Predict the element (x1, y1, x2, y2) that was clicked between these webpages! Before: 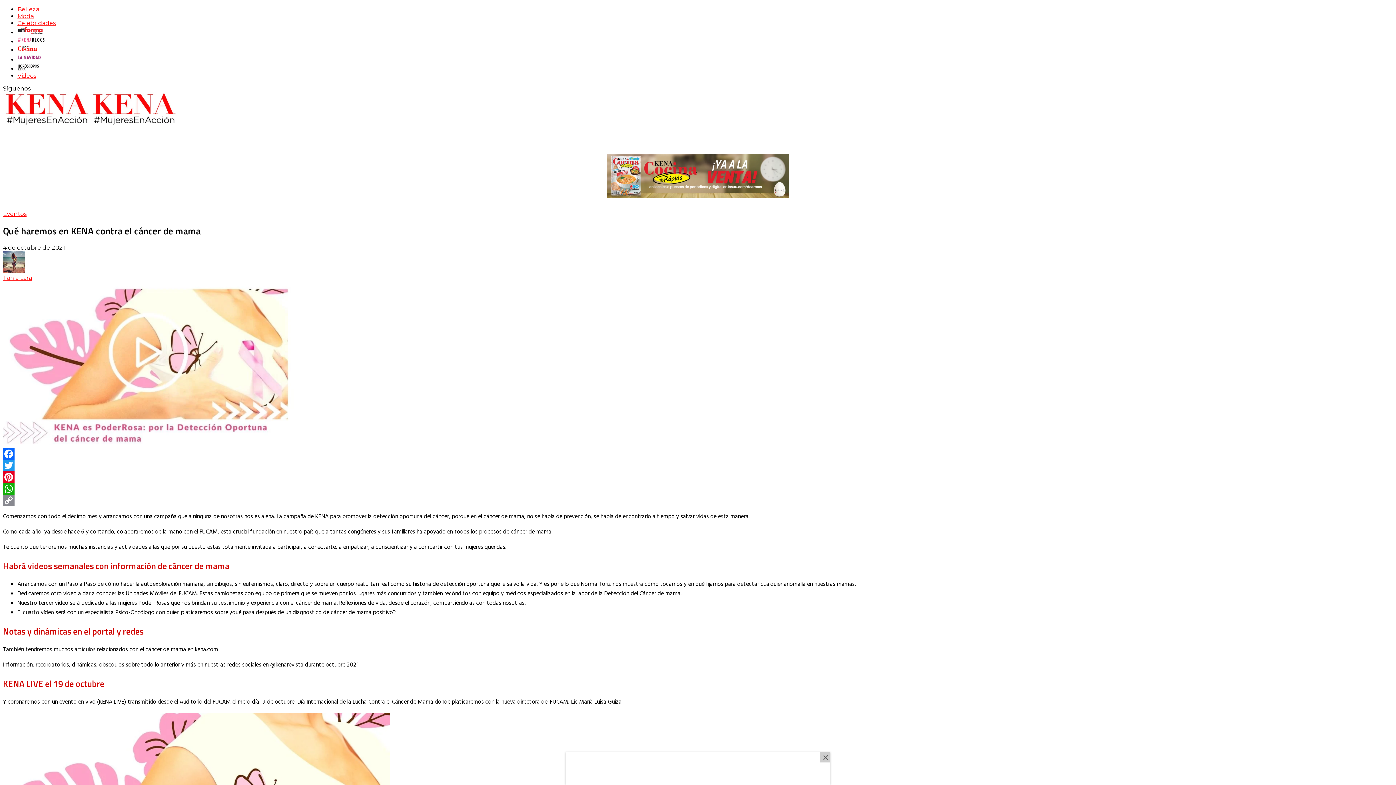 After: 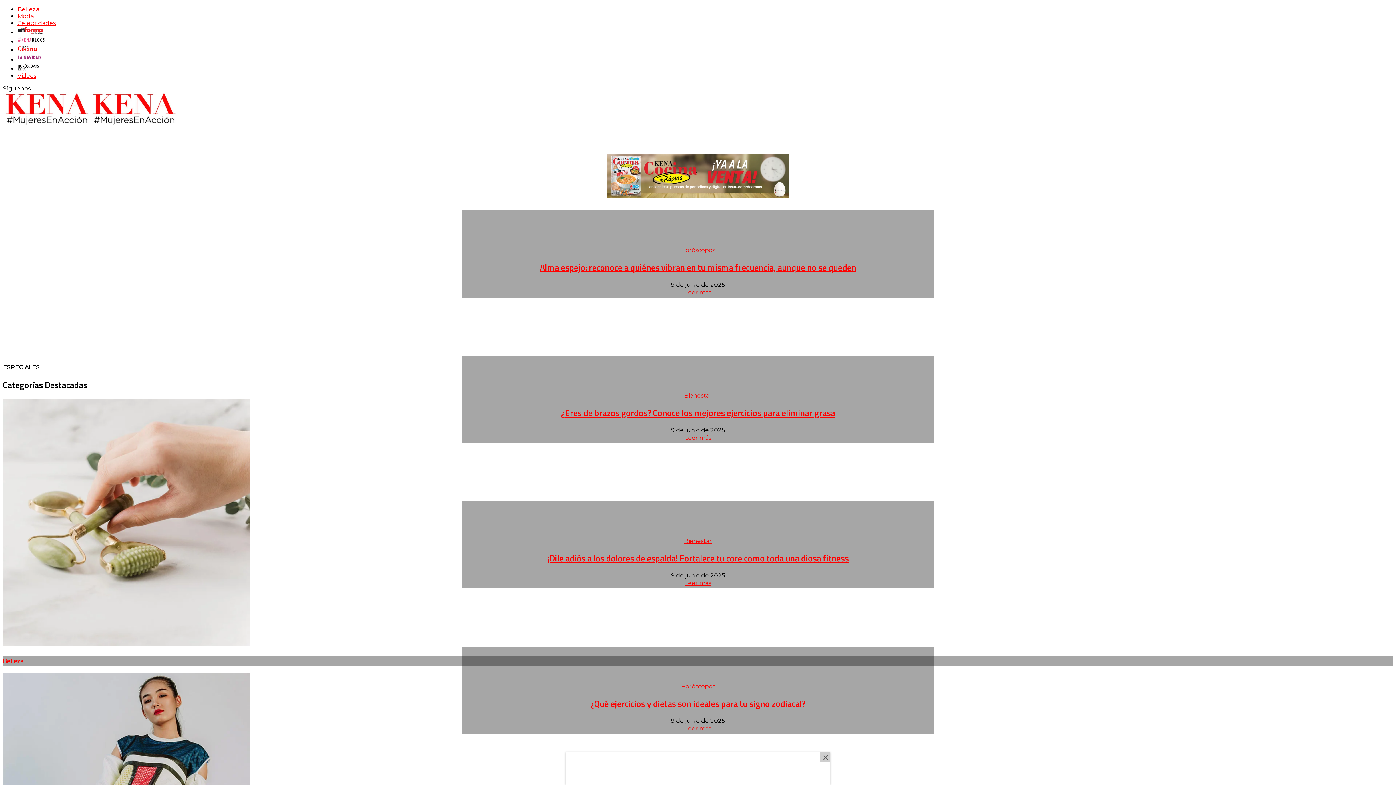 Action: bbox: (2, 120, 177, 129)